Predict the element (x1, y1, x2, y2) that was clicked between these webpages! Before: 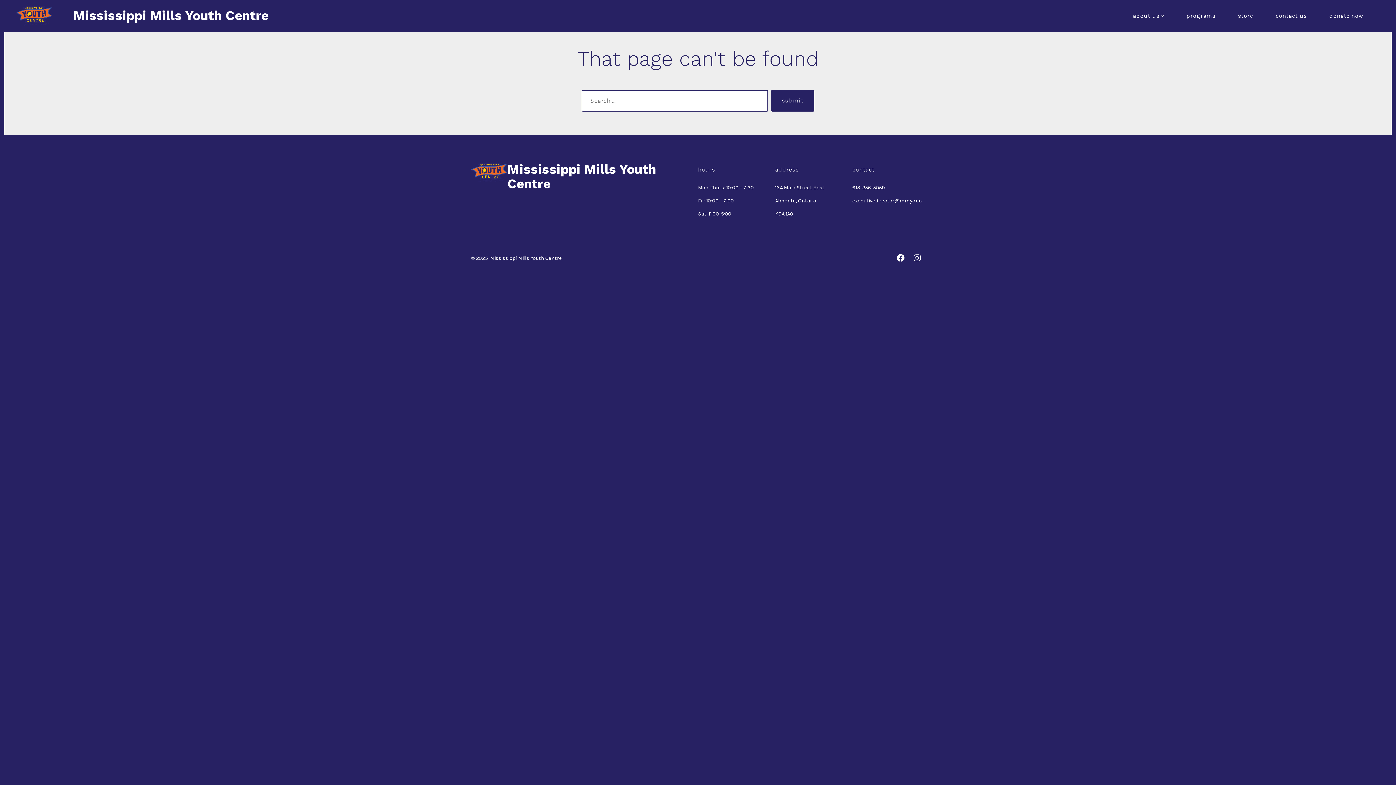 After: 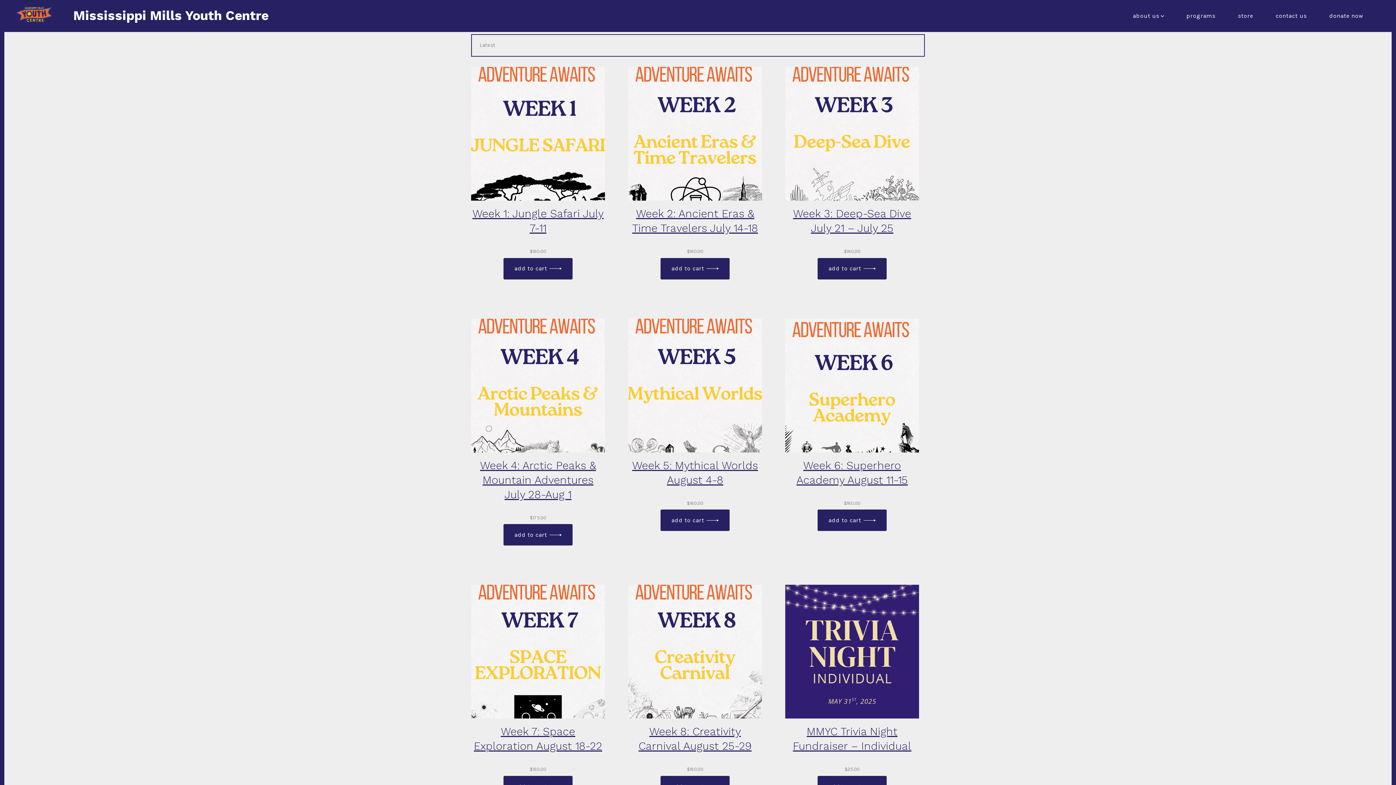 Action: label: store bbox: (1238, 10, 1253, 21)